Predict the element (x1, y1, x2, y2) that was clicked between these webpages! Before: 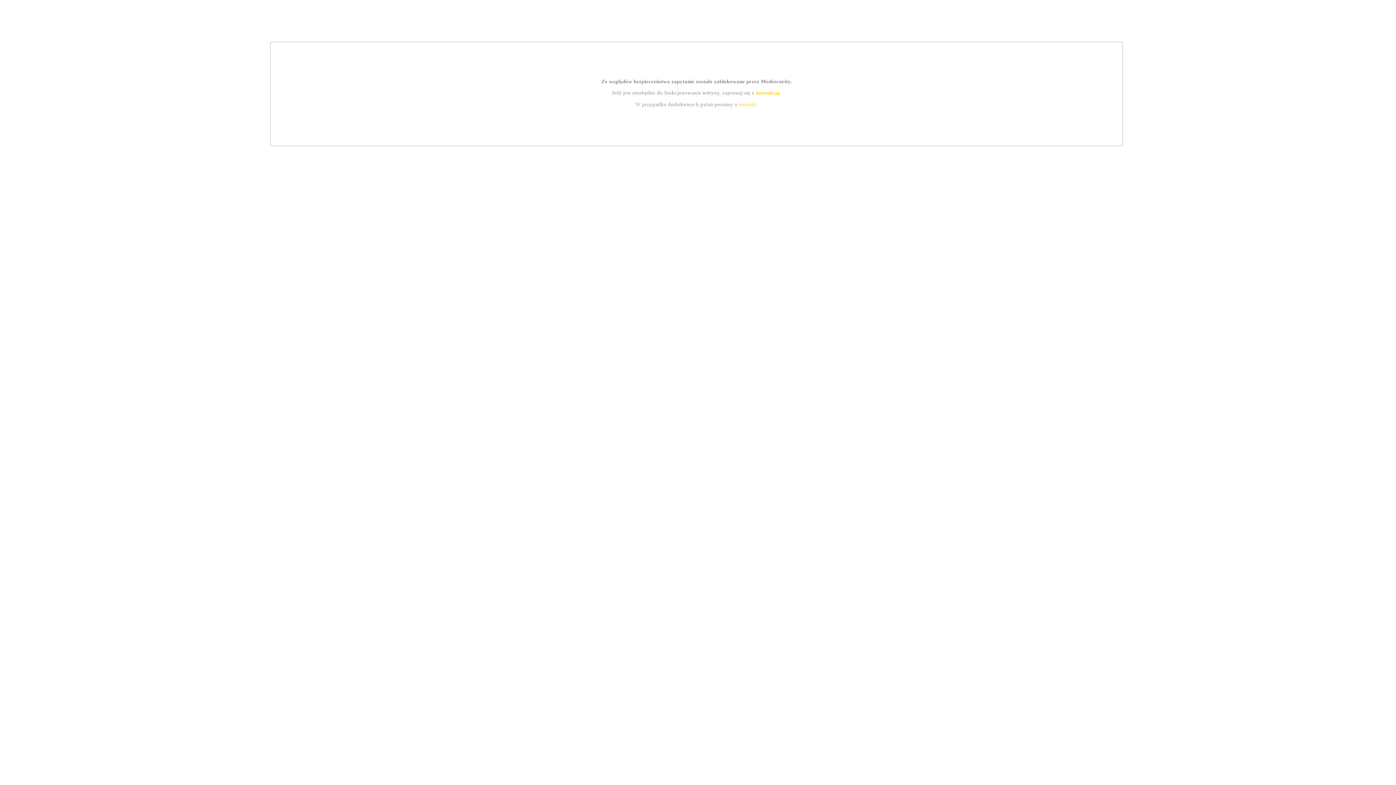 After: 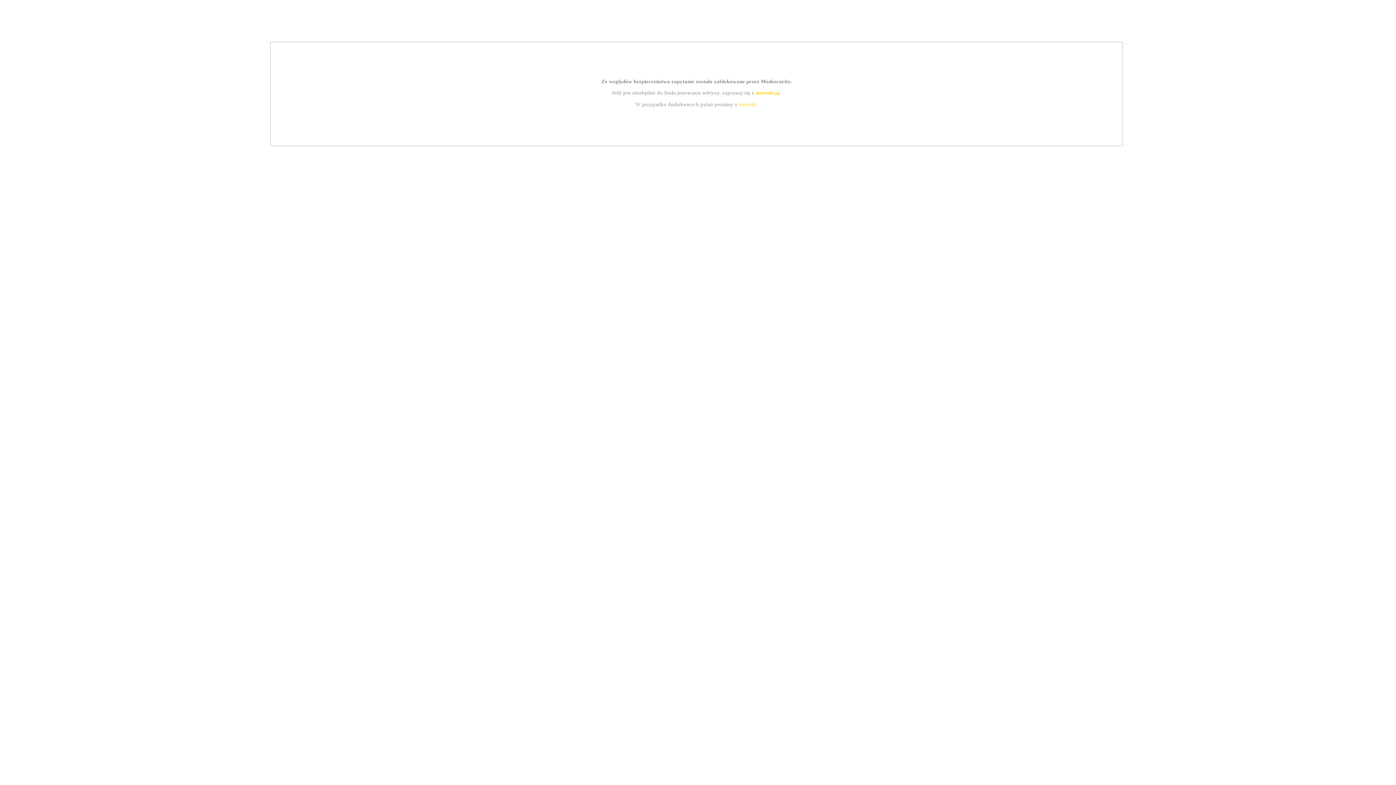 Action: bbox: (739, 101, 756, 107) label: kontakt